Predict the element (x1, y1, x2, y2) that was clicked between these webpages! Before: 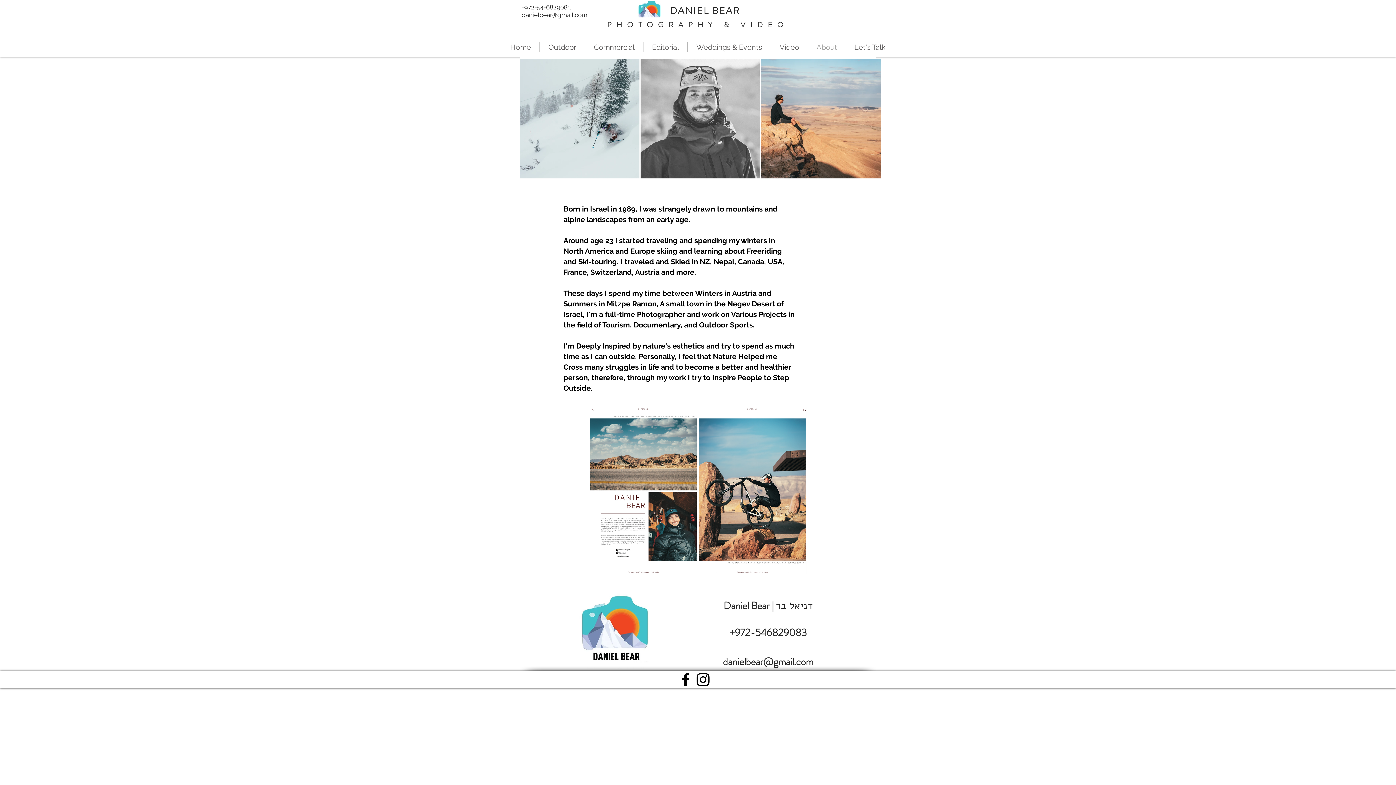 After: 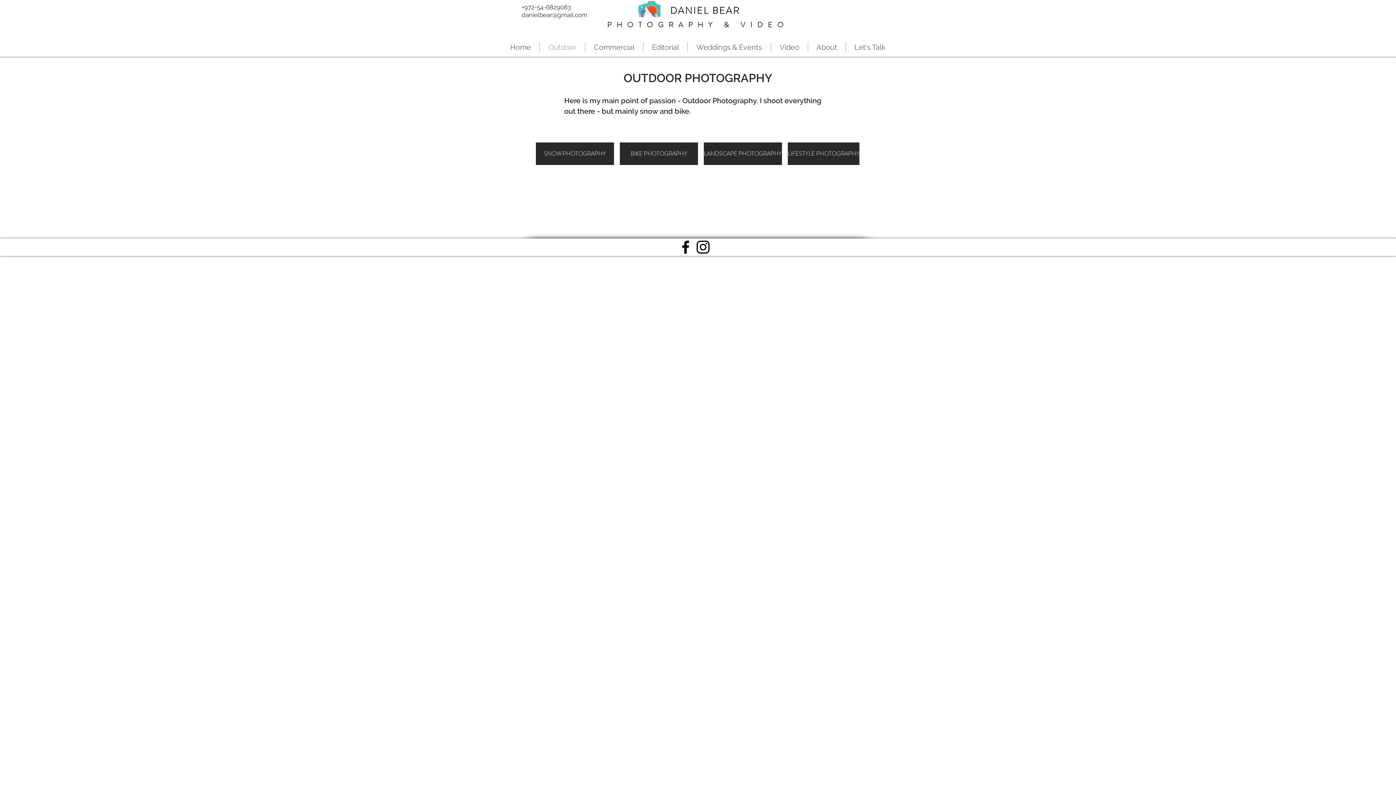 Action: bbox: (540, 42, 585, 52) label: Outdoor